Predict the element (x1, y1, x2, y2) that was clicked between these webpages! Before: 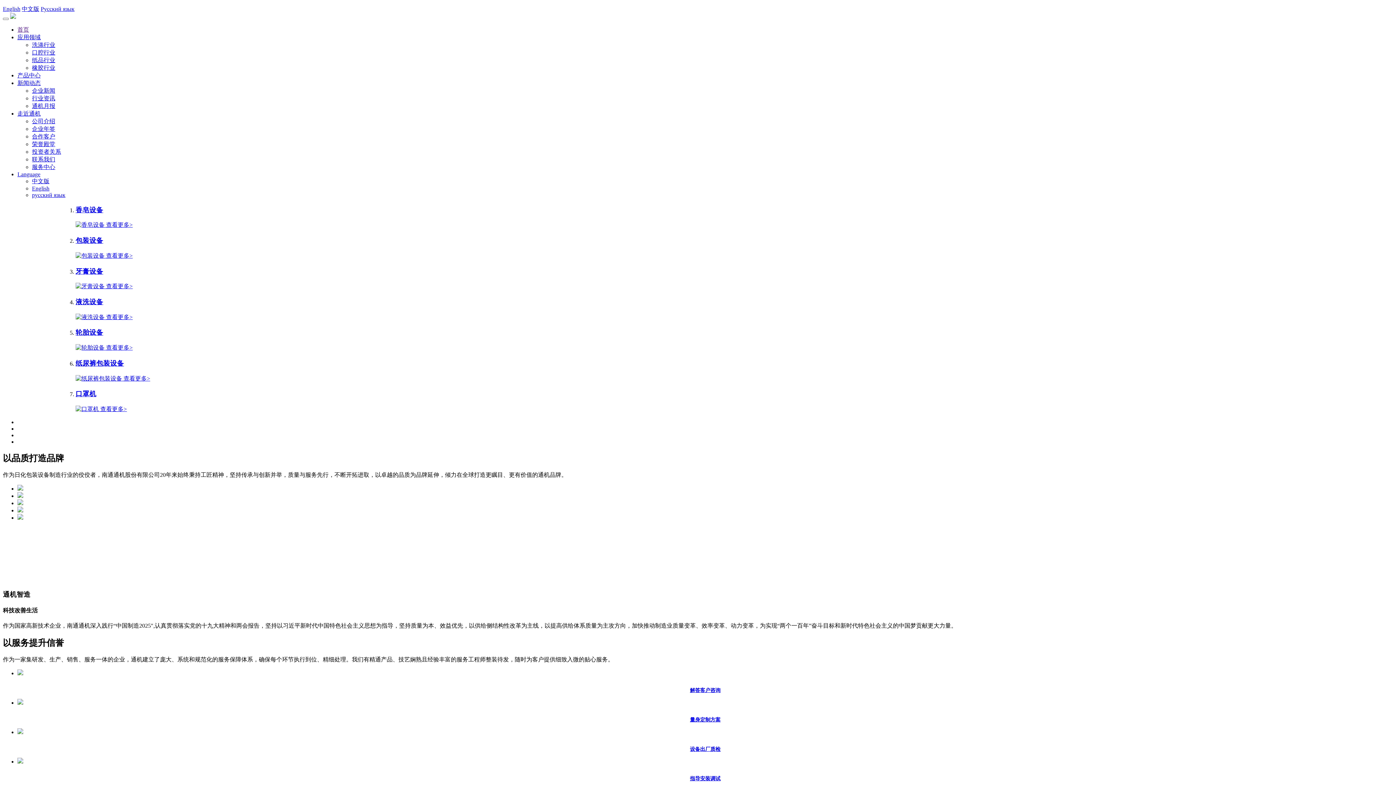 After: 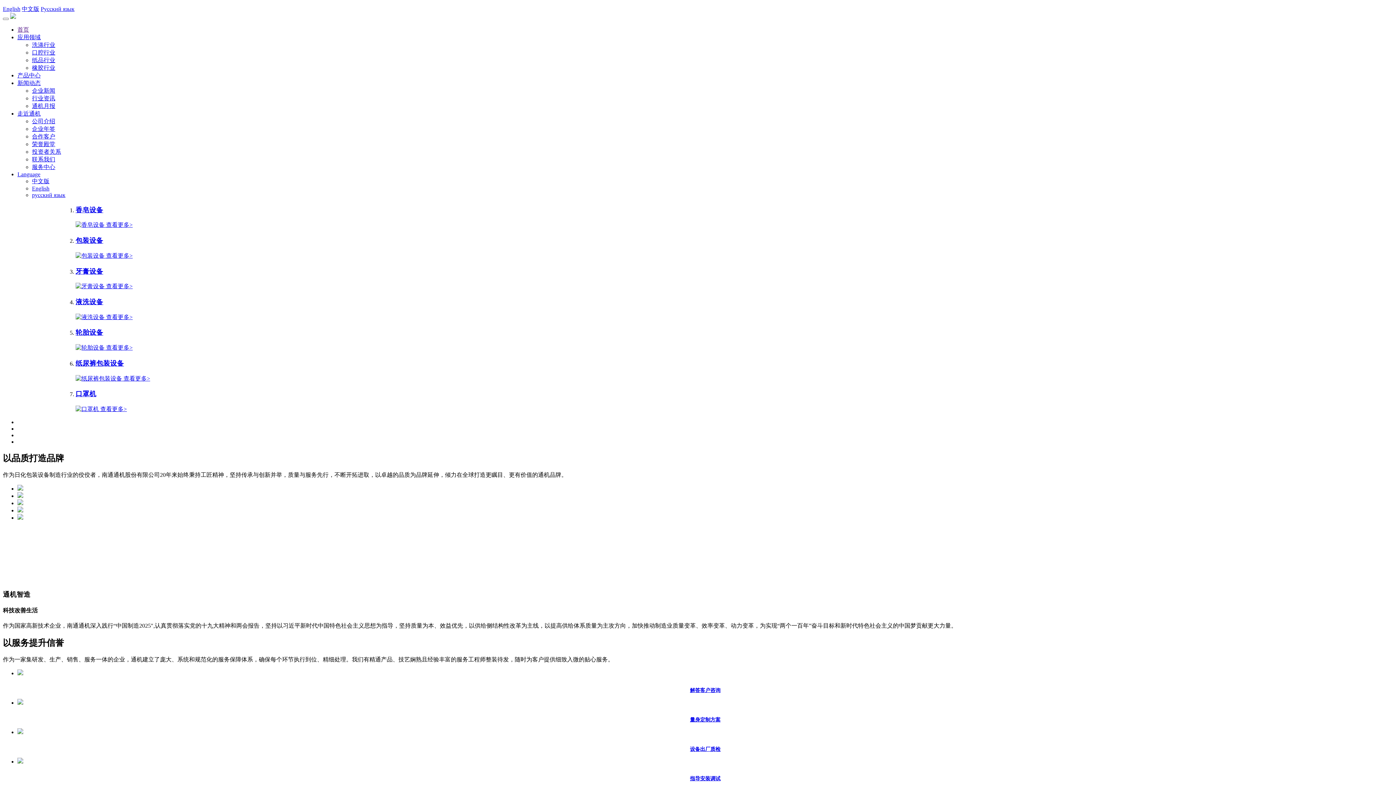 Action: label: 走近通机 bbox: (17, 110, 40, 116)